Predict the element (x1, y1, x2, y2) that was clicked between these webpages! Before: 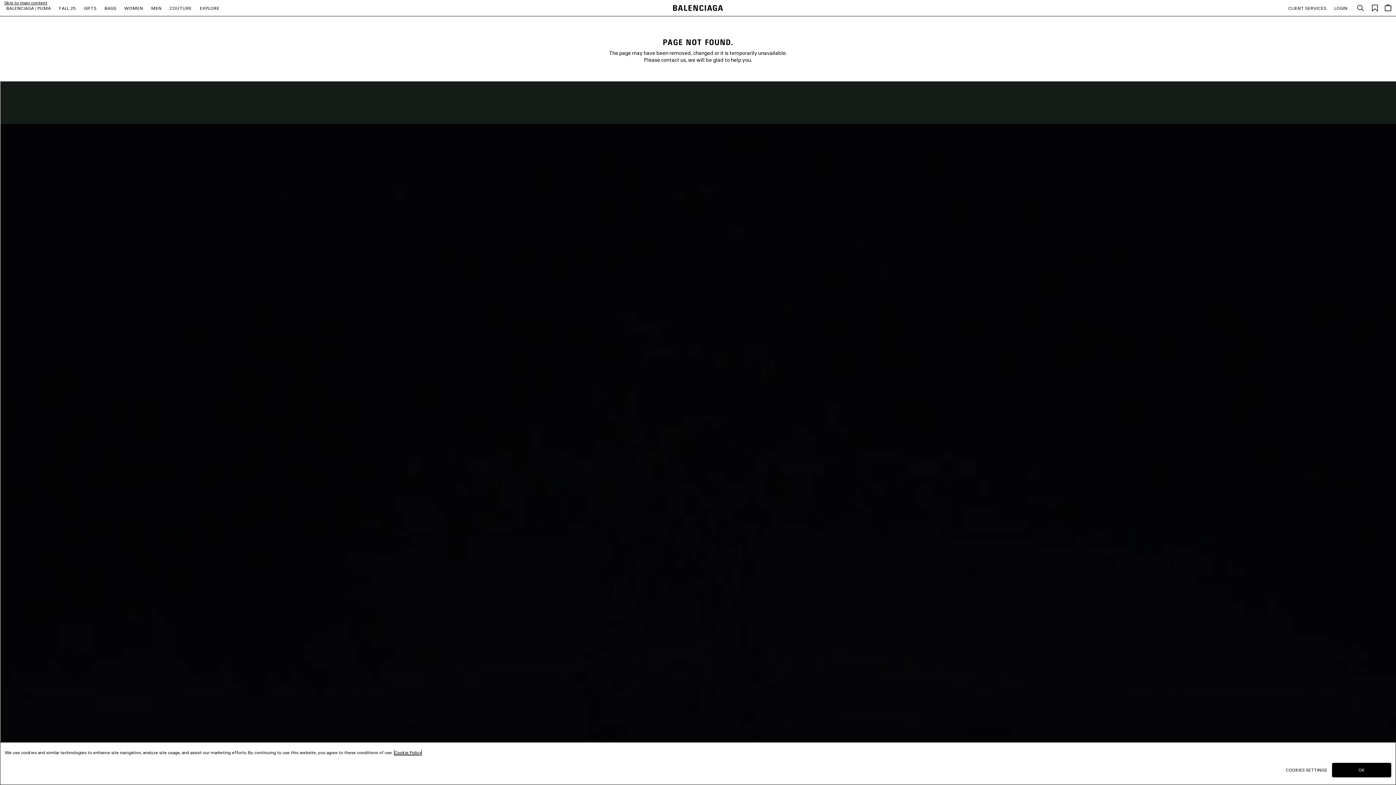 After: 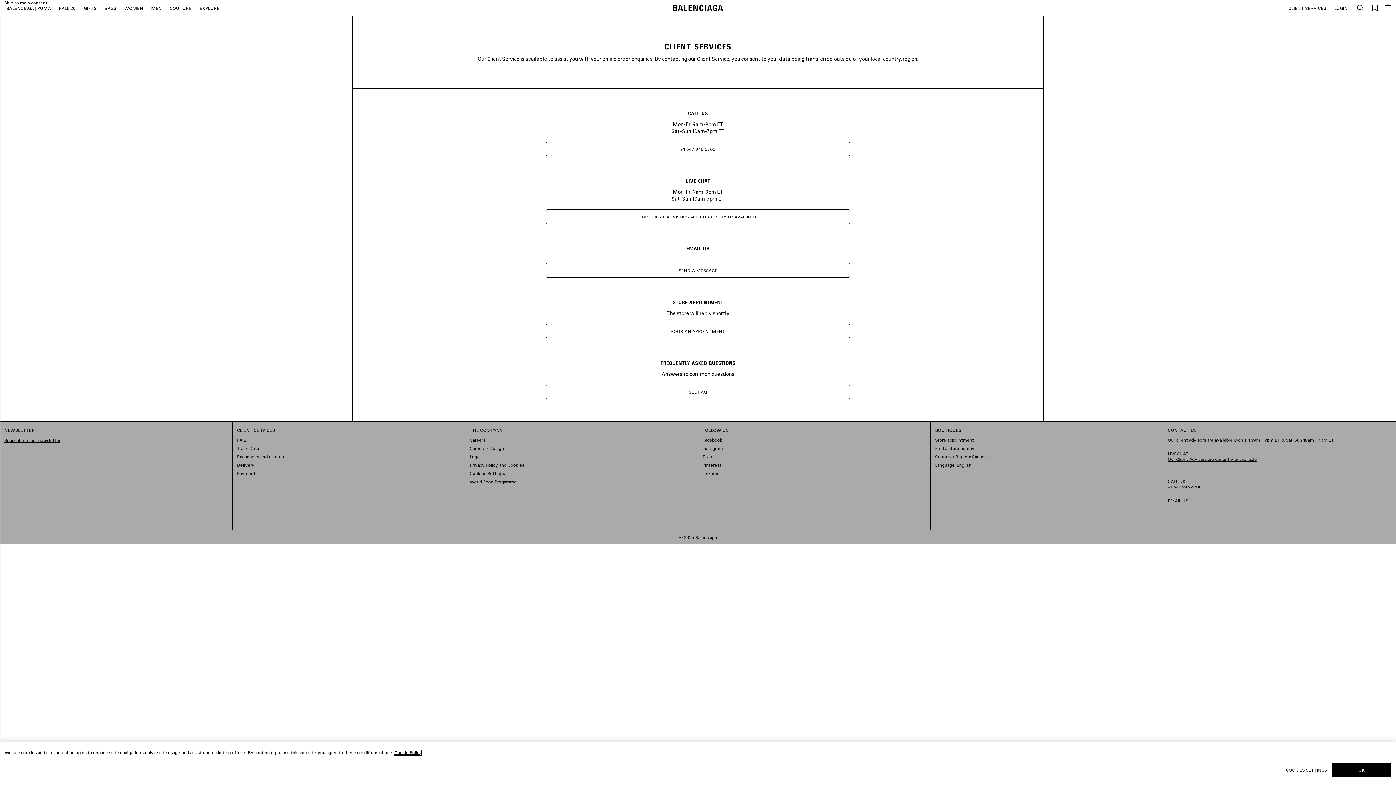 Action: label: CLIENT SERVICES bbox: (1285, 2, 1329, 13)